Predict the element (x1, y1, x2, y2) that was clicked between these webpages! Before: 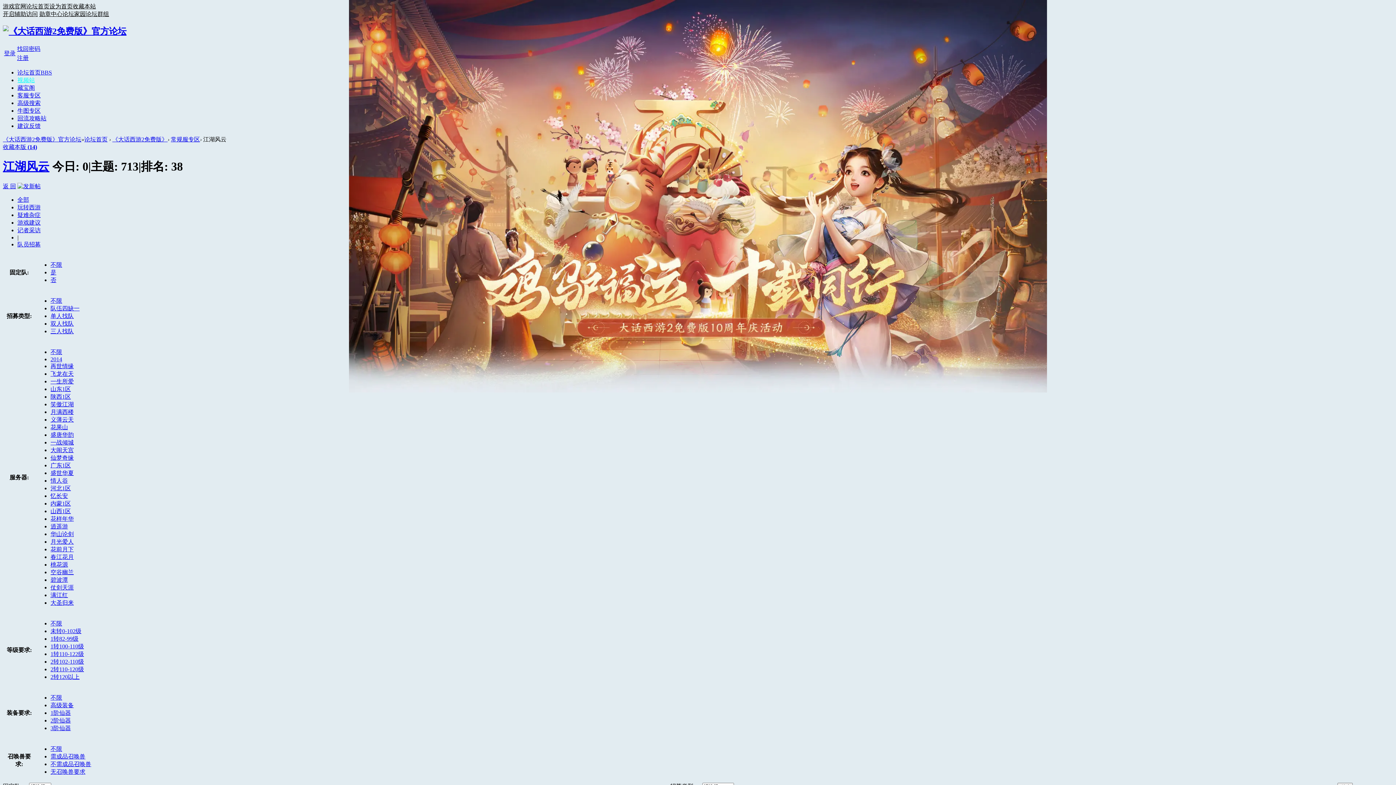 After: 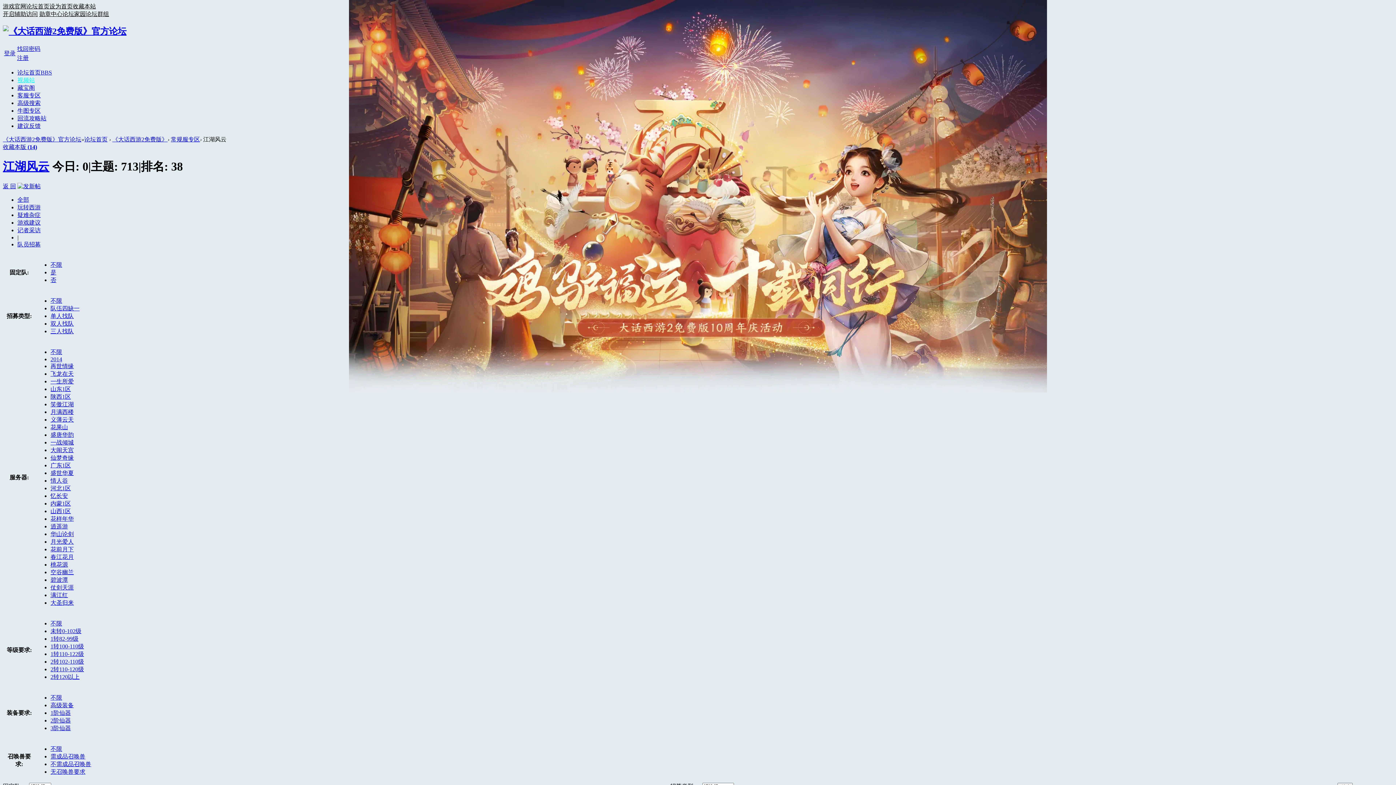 Action: bbox: (50, 439, 73, 445) label: 一战倾城